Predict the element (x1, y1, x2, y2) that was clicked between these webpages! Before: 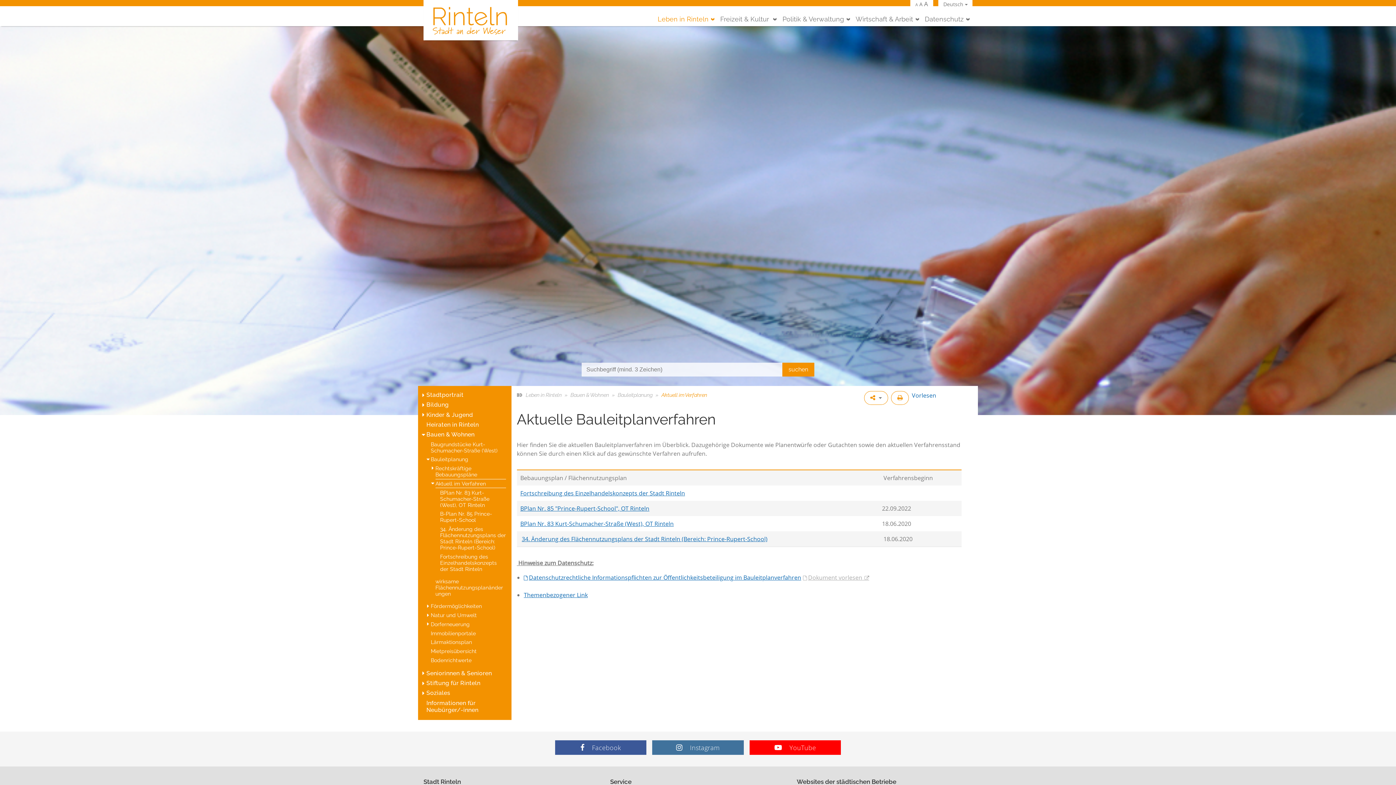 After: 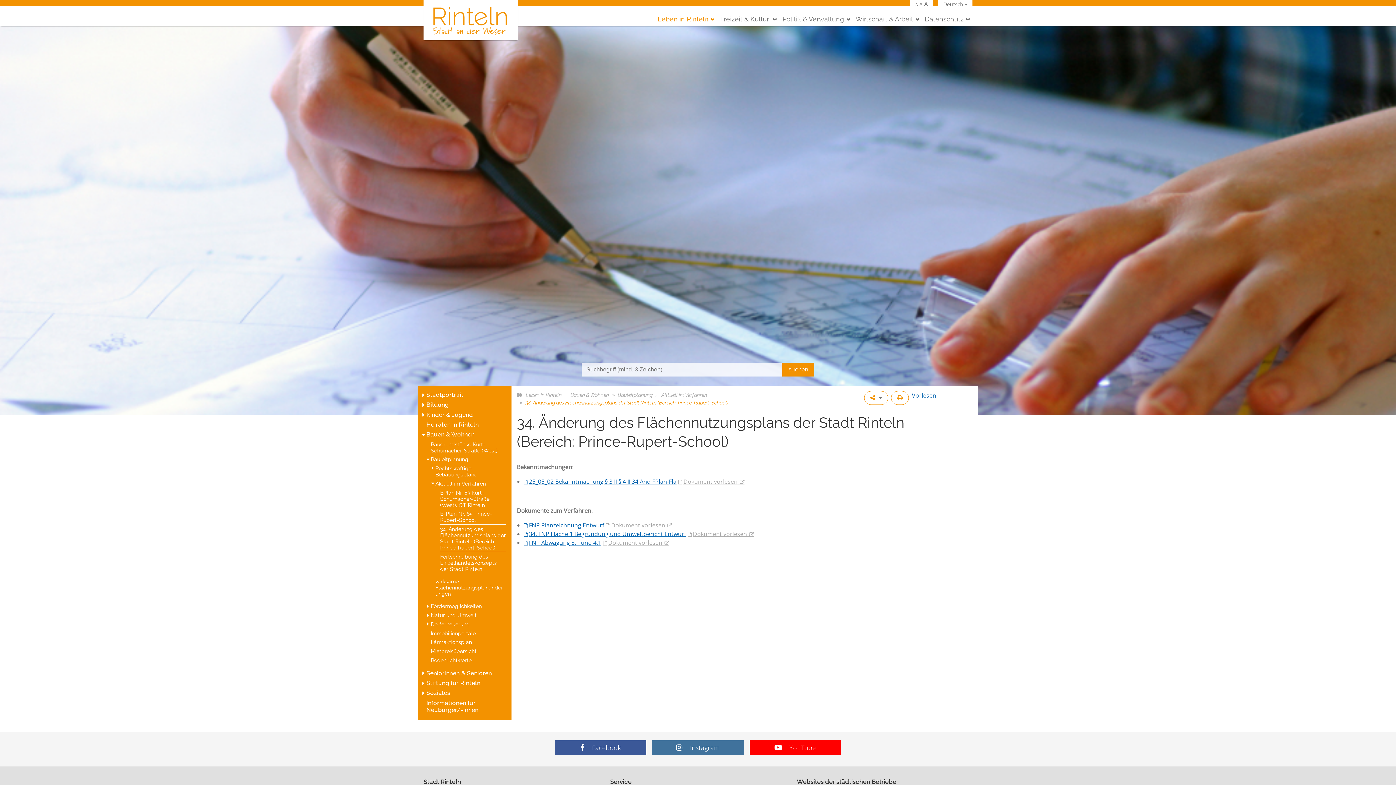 Action: bbox: (440, 524, 506, 552) label: 34. Änderung des Flächennutzungsplans der Stadt Rinteln (Bereich: Prince-Rupert-School)